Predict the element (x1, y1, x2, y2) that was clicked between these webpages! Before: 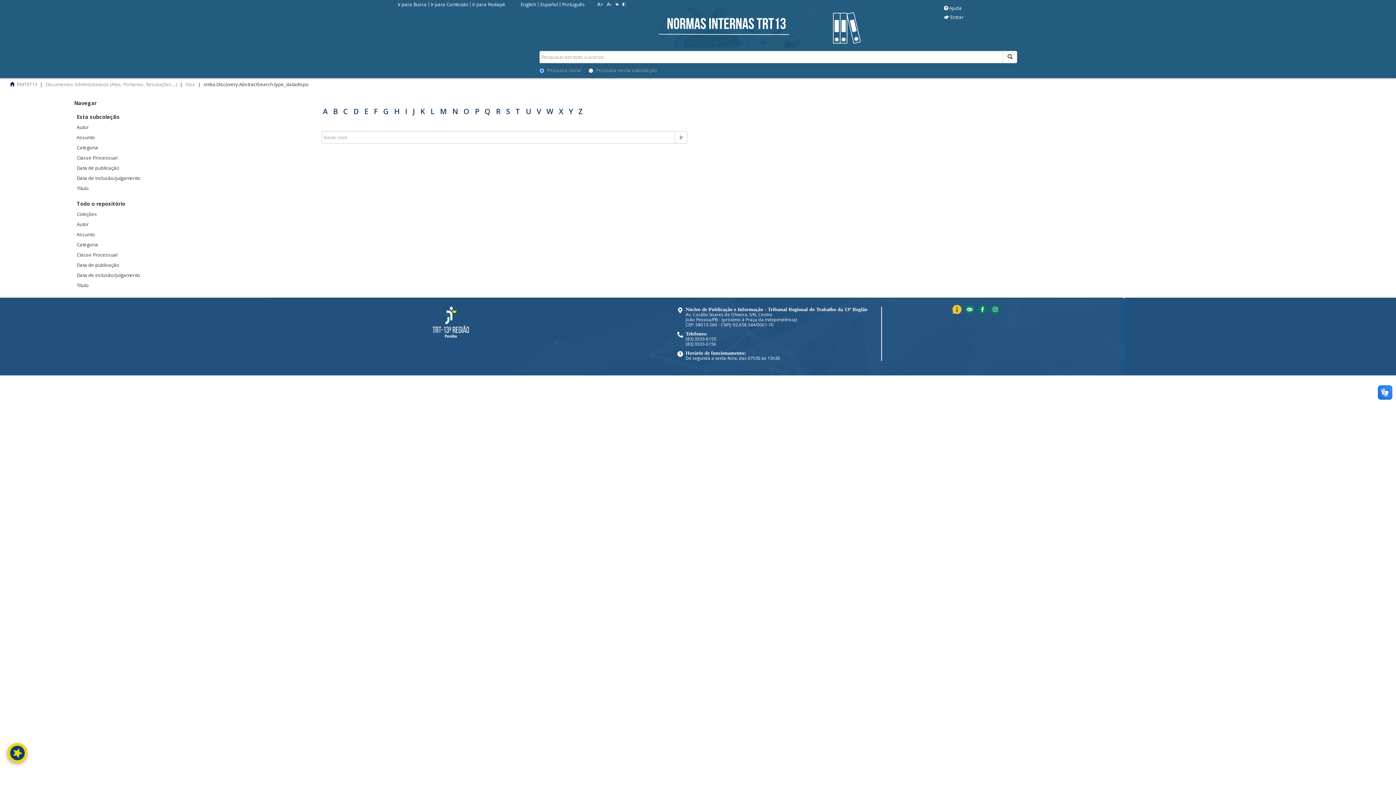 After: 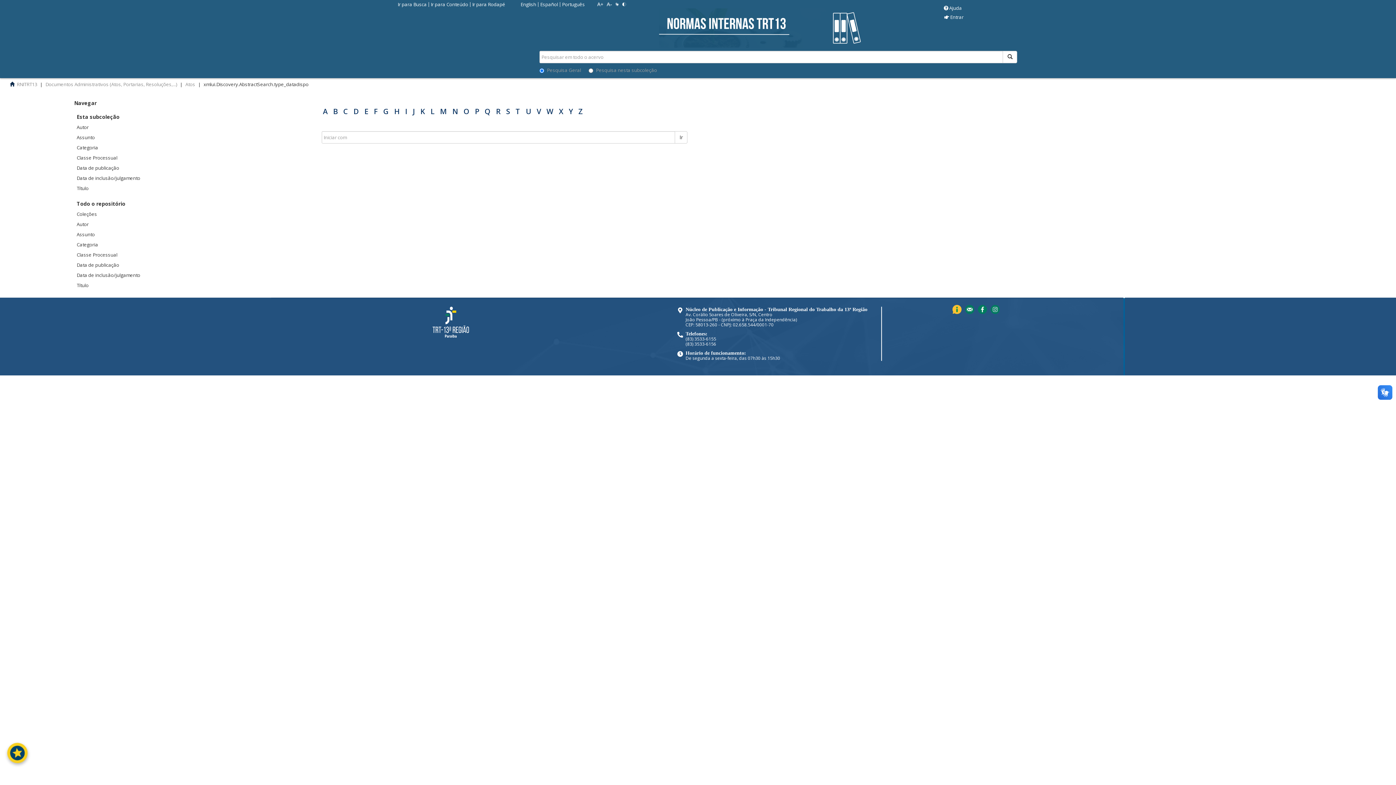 Action: bbox: (322, 106, 327, 116) label: A